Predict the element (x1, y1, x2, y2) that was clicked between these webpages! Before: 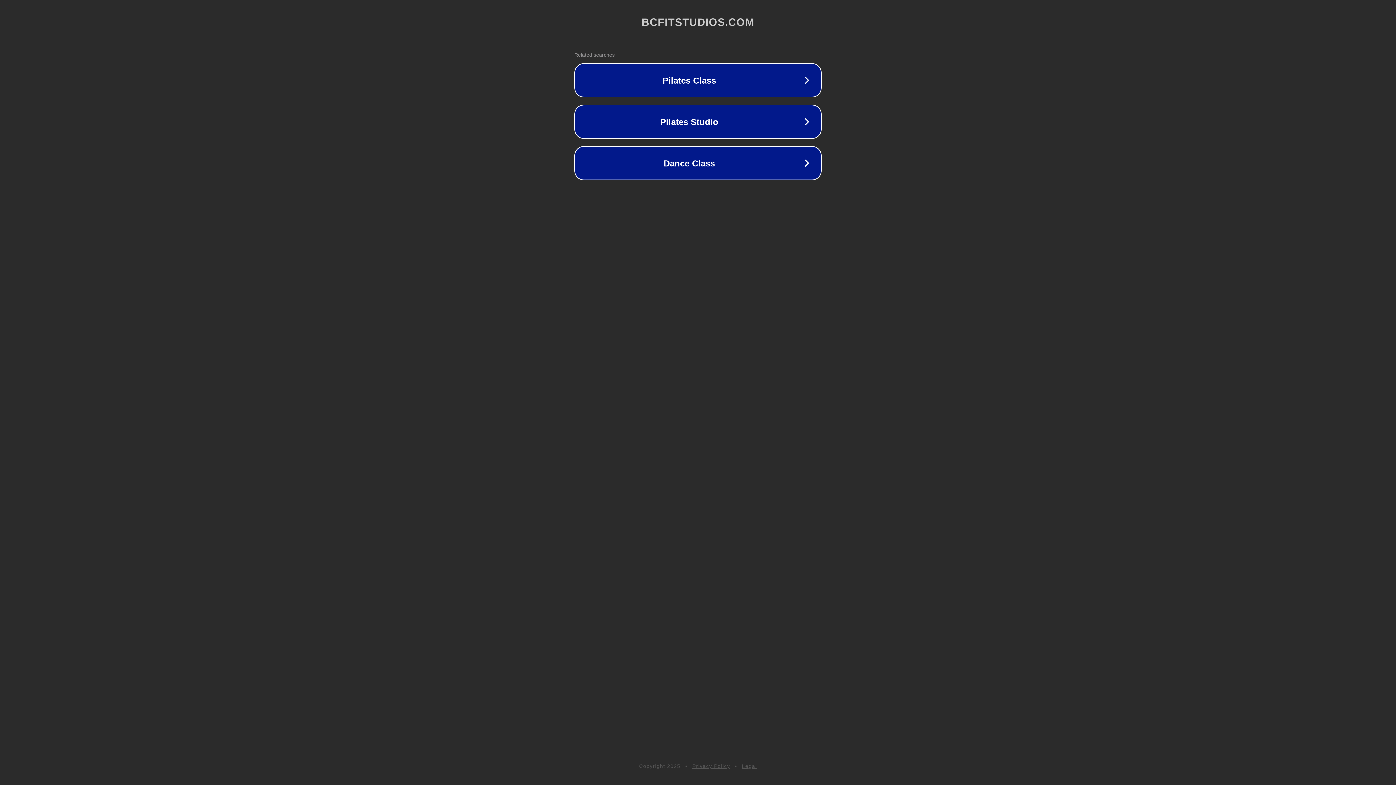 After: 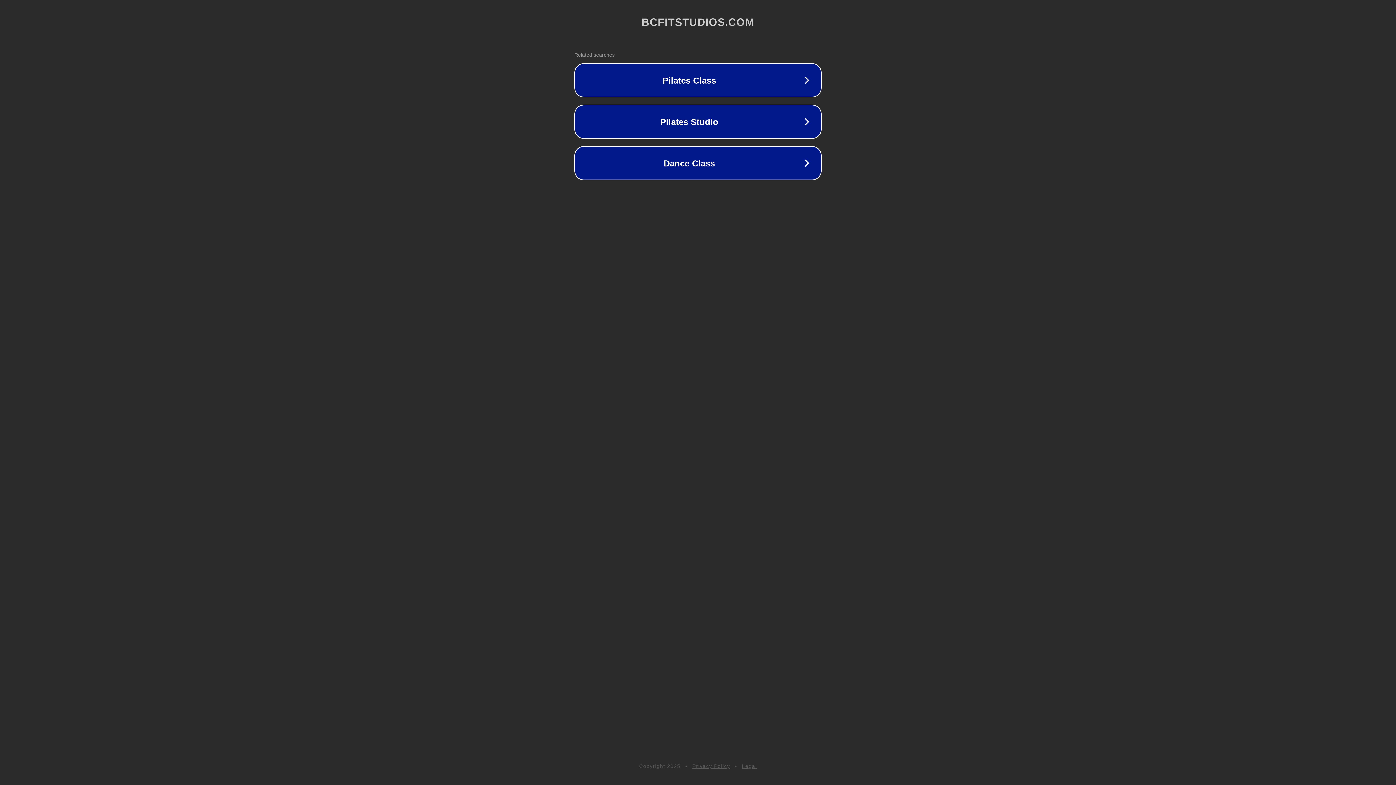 Action: bbox: (742, 763, 757, 769) label: Legal